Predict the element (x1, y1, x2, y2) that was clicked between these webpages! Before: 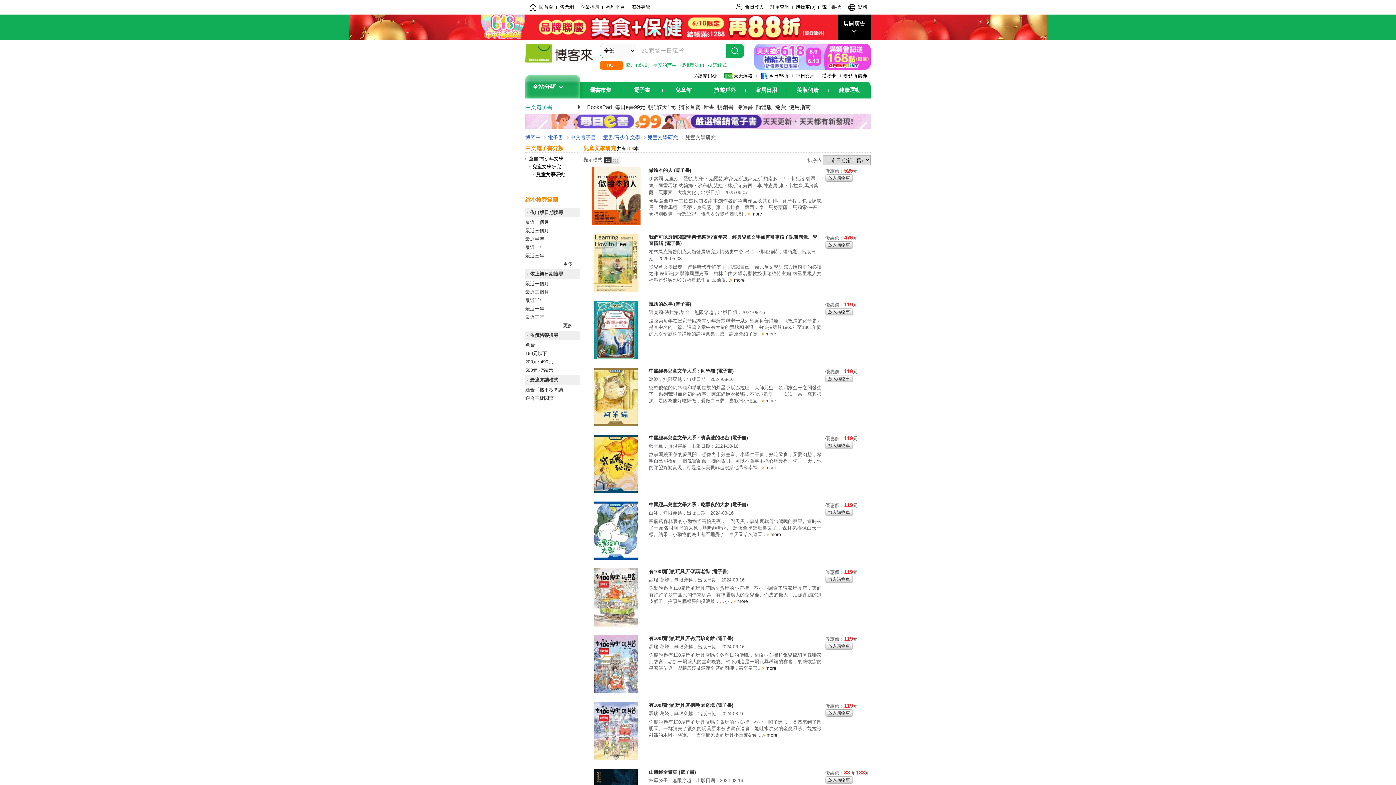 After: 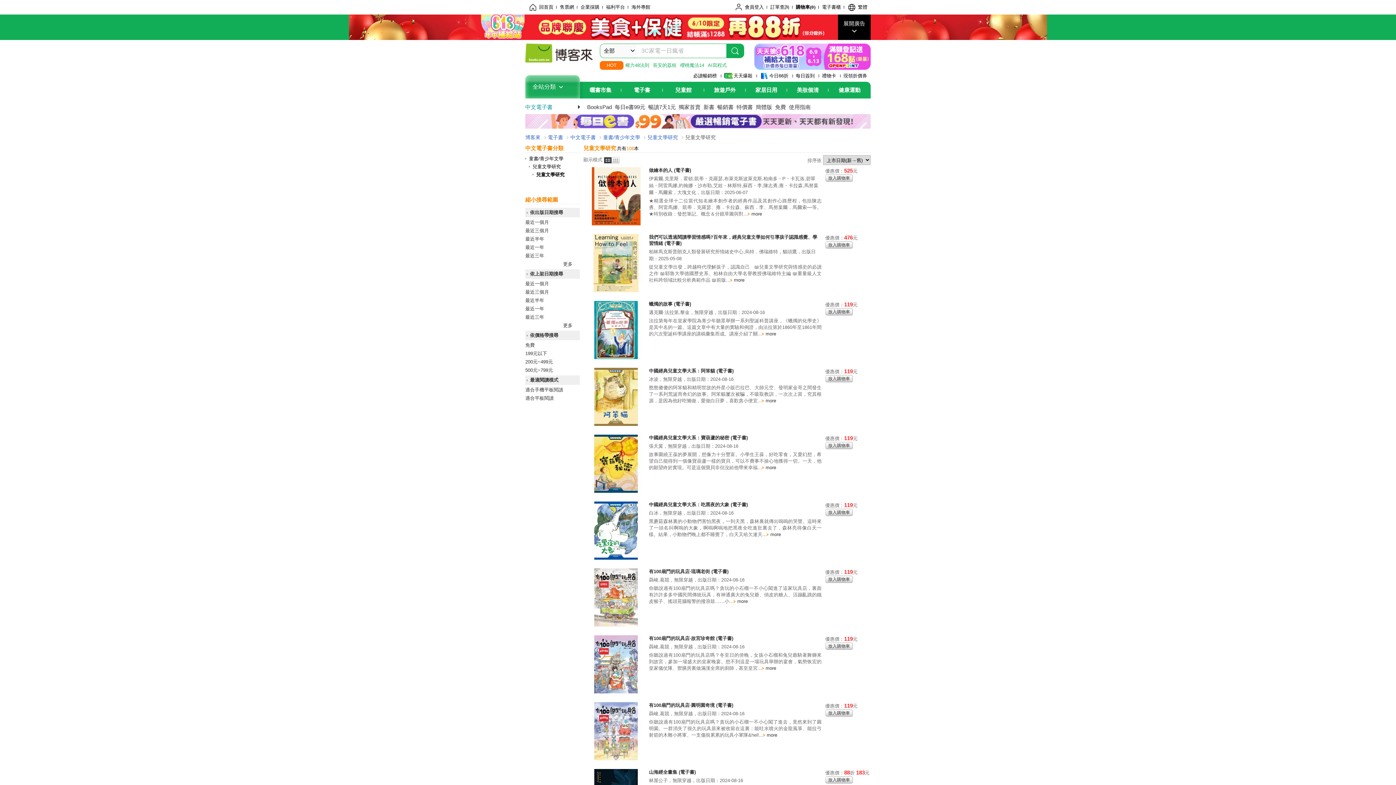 Action: bbox: (825, 174, 853, 181) label: 放入購物車